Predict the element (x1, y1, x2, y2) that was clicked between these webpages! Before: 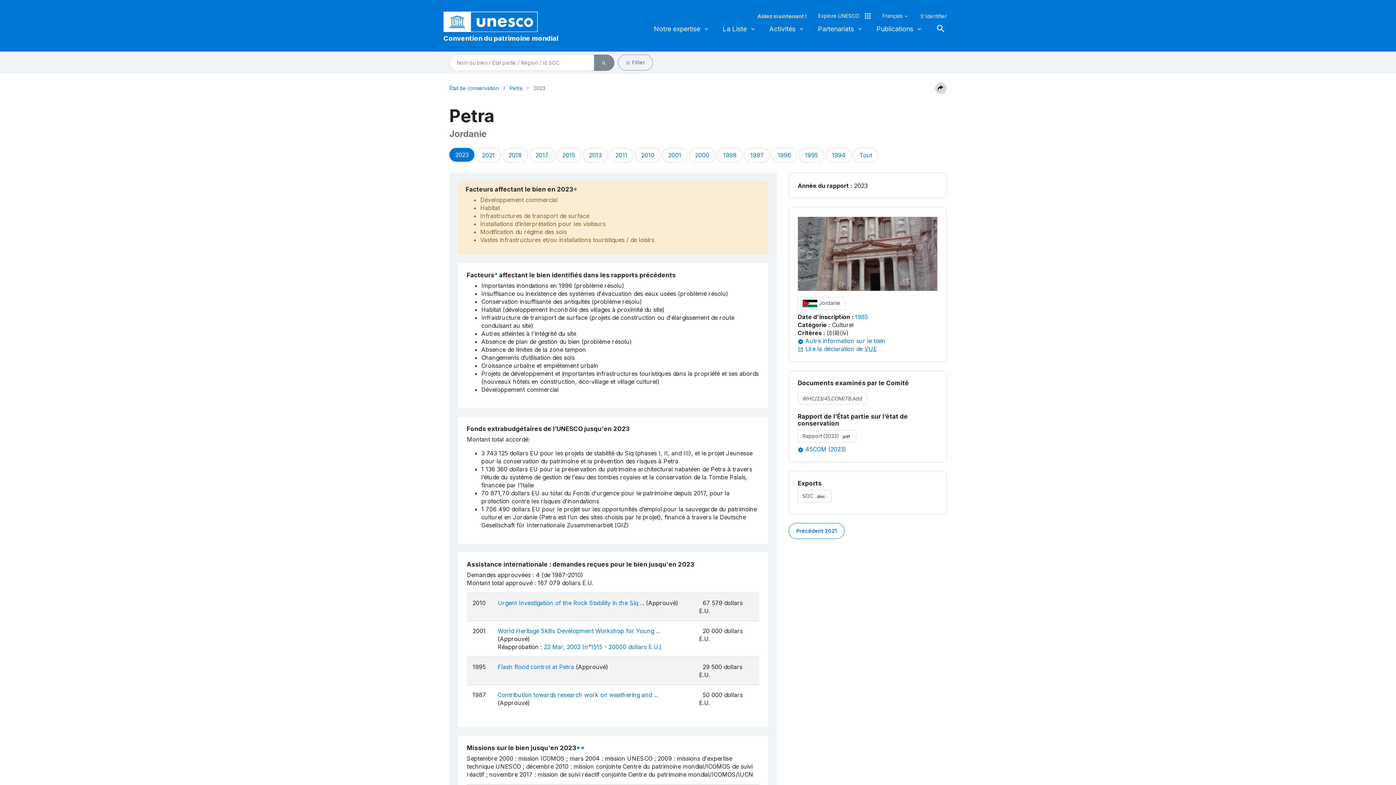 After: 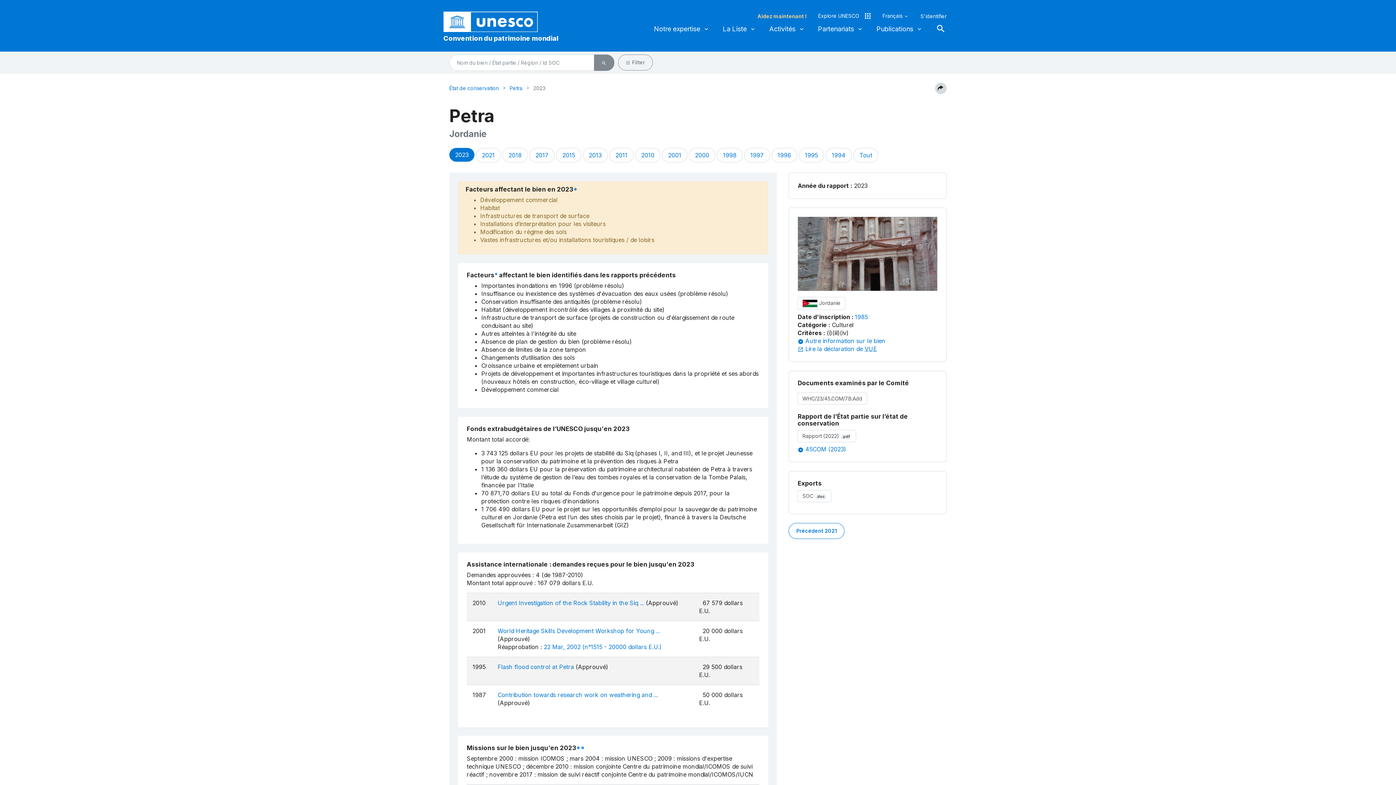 Action: bbox: (797, 430, 856, 442) label: Rapport (2022) .pdf